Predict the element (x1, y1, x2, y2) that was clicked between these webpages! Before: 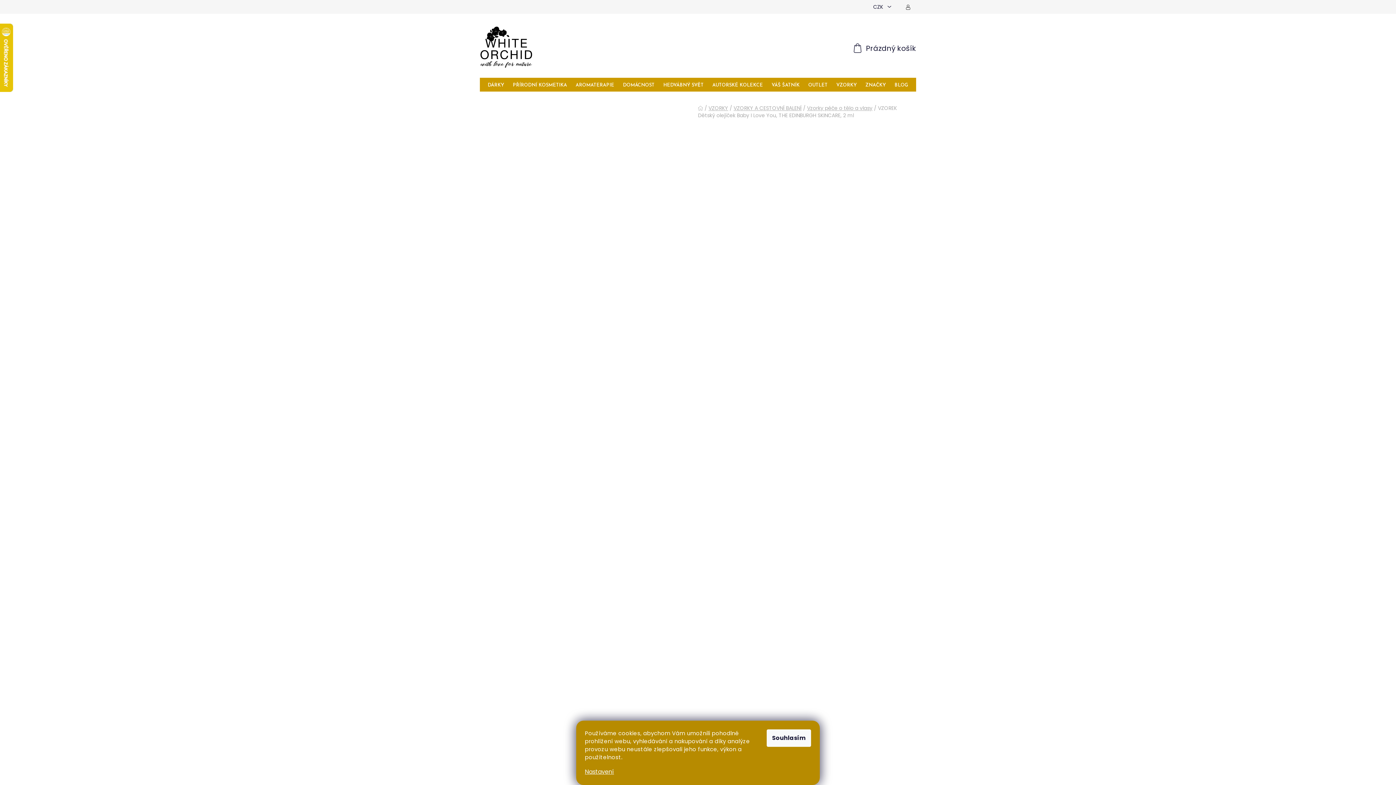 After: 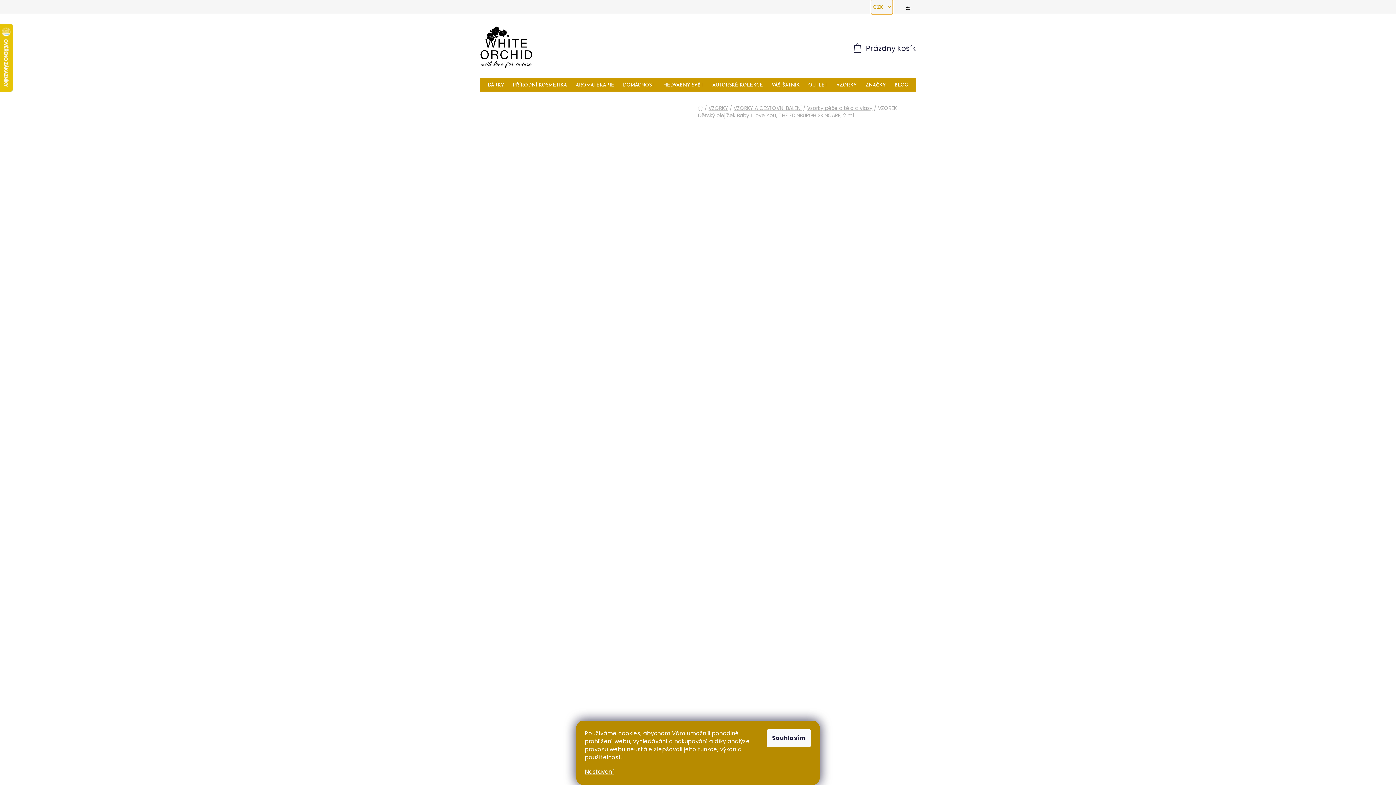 Action: label: CZK  bbox: (871, 0, 893, 14)